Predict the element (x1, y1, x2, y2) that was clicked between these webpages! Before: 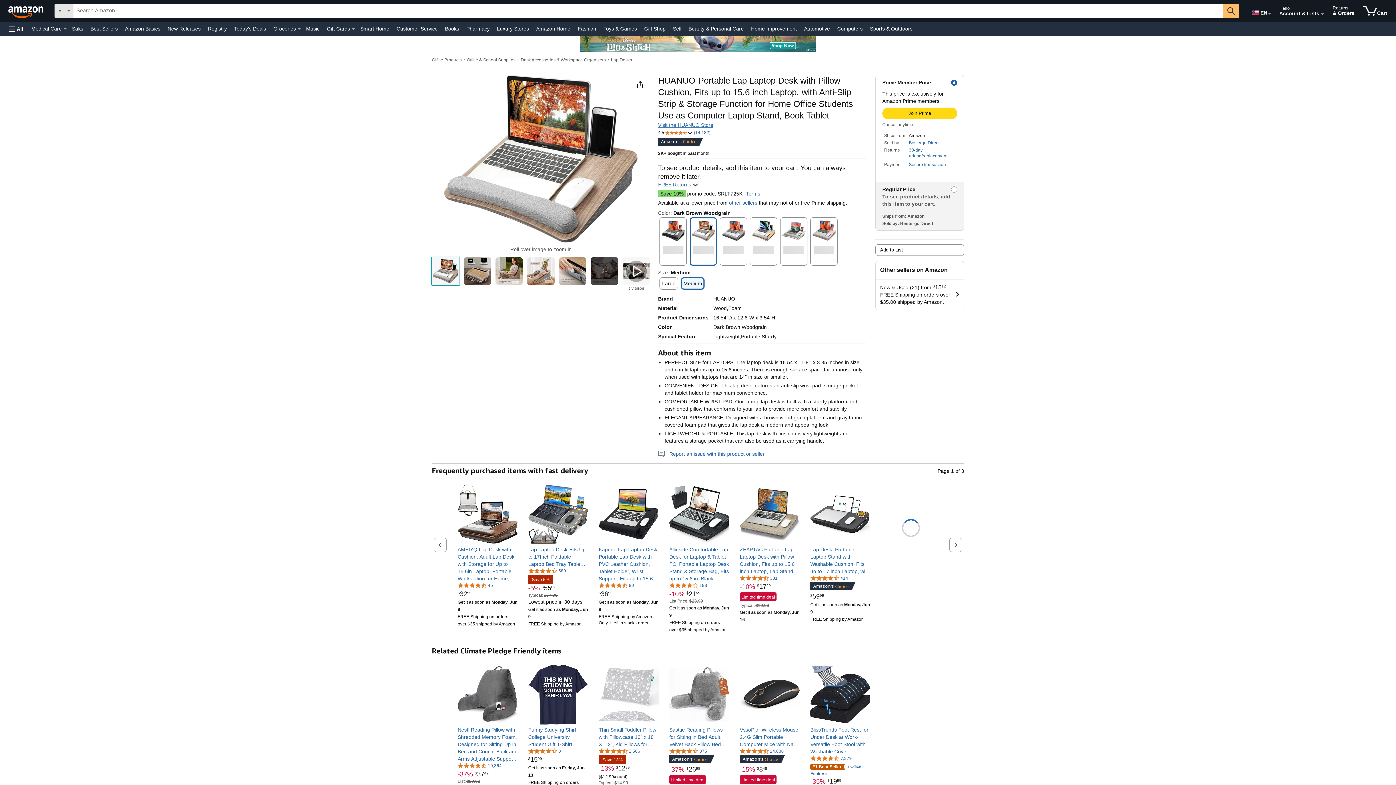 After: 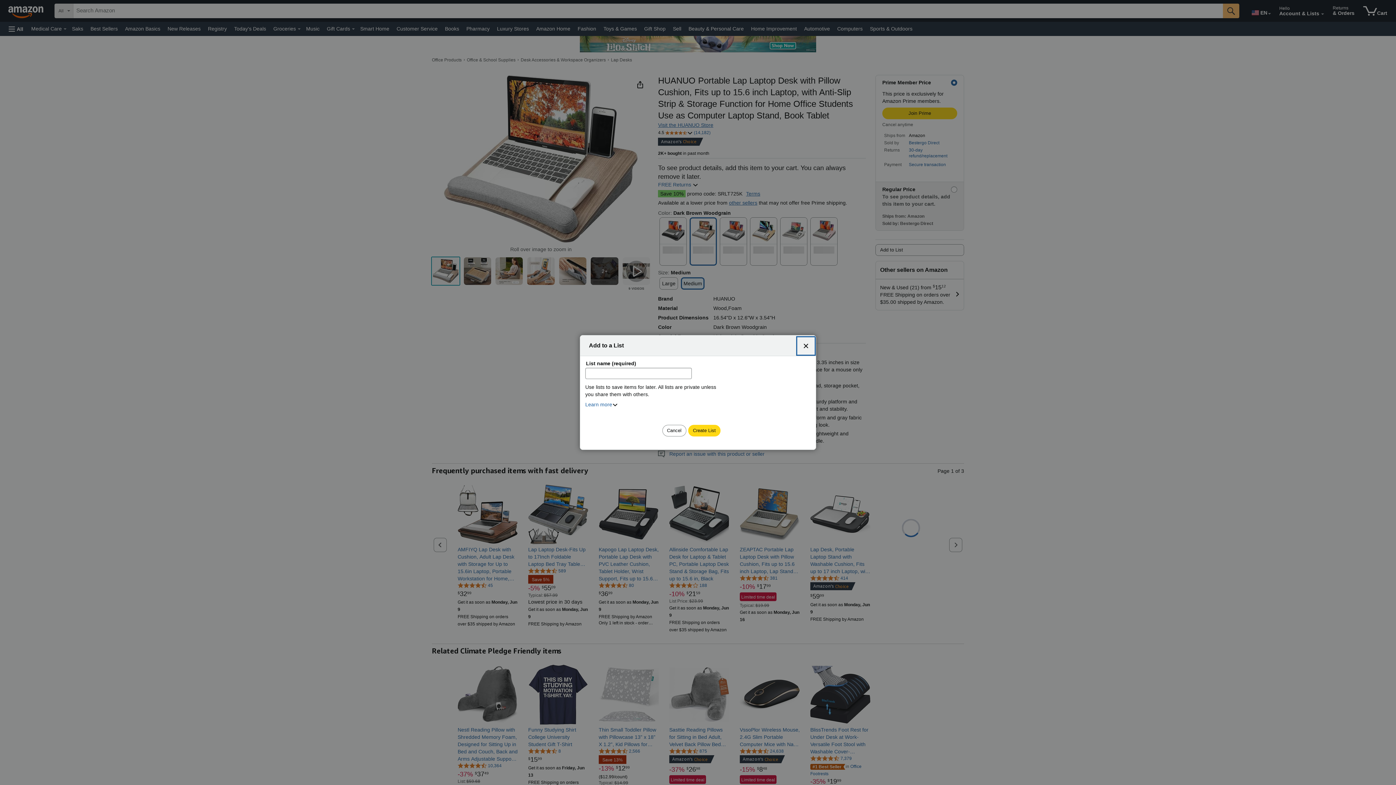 Action: bbox: (876, 244, 964, 255) label: Add to List